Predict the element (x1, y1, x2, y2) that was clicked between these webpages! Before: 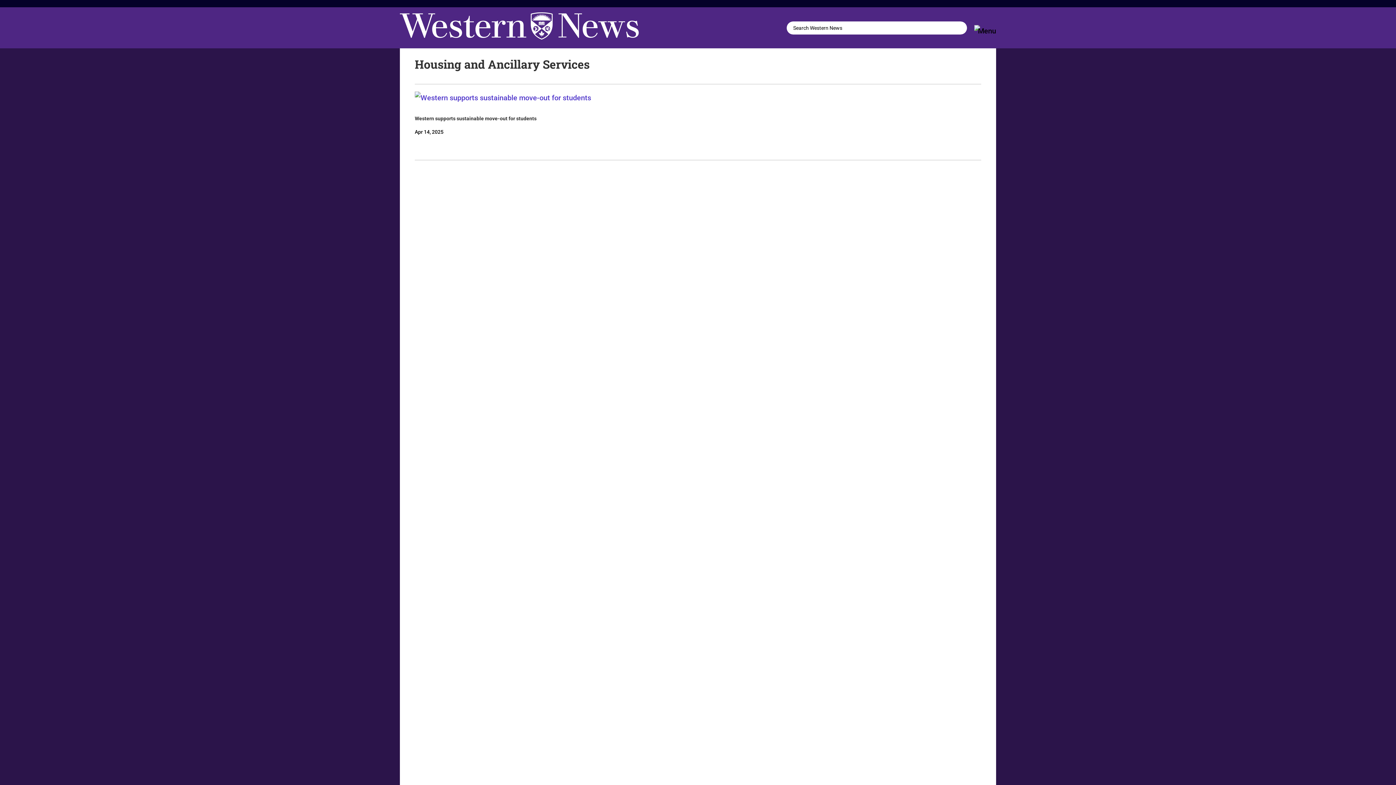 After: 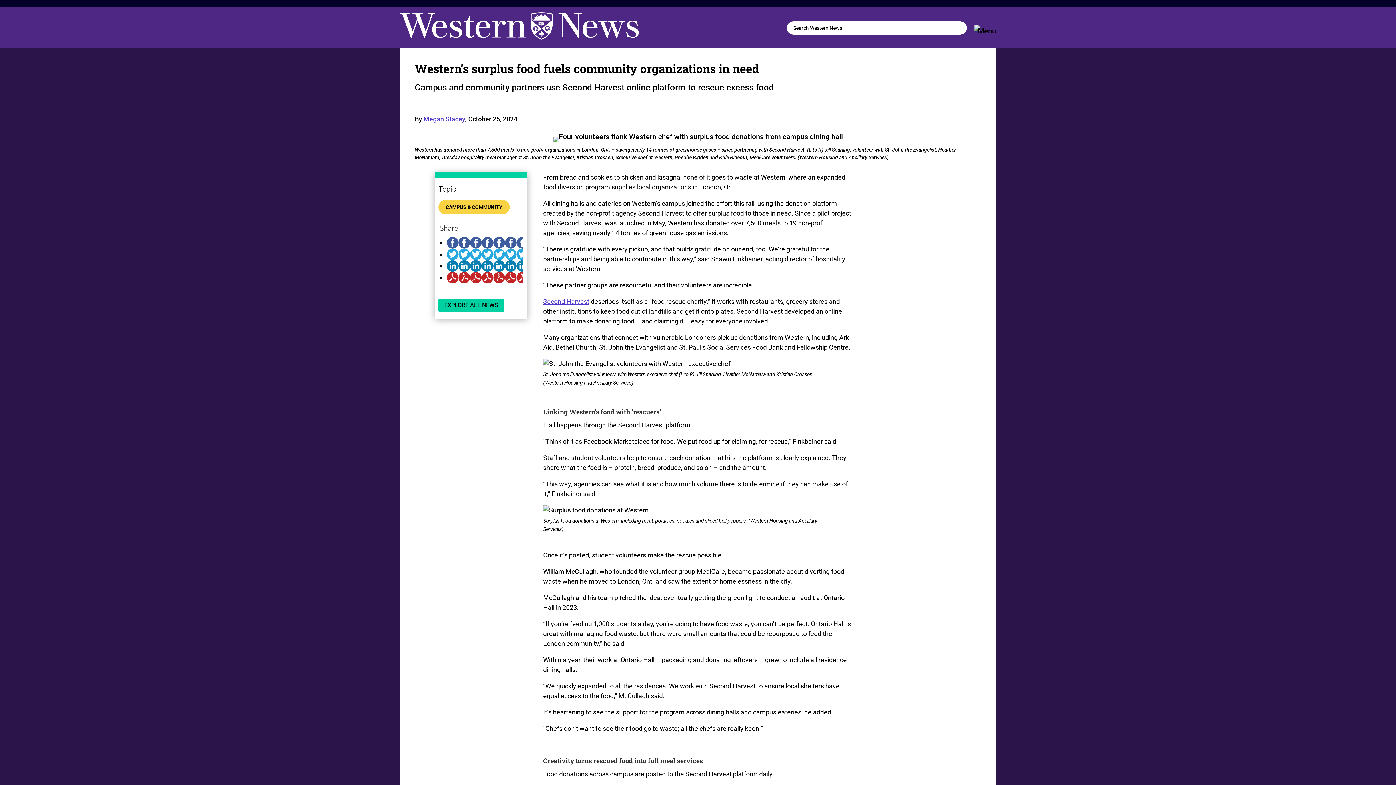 Action: bbox: (414, 175, 981, 493)